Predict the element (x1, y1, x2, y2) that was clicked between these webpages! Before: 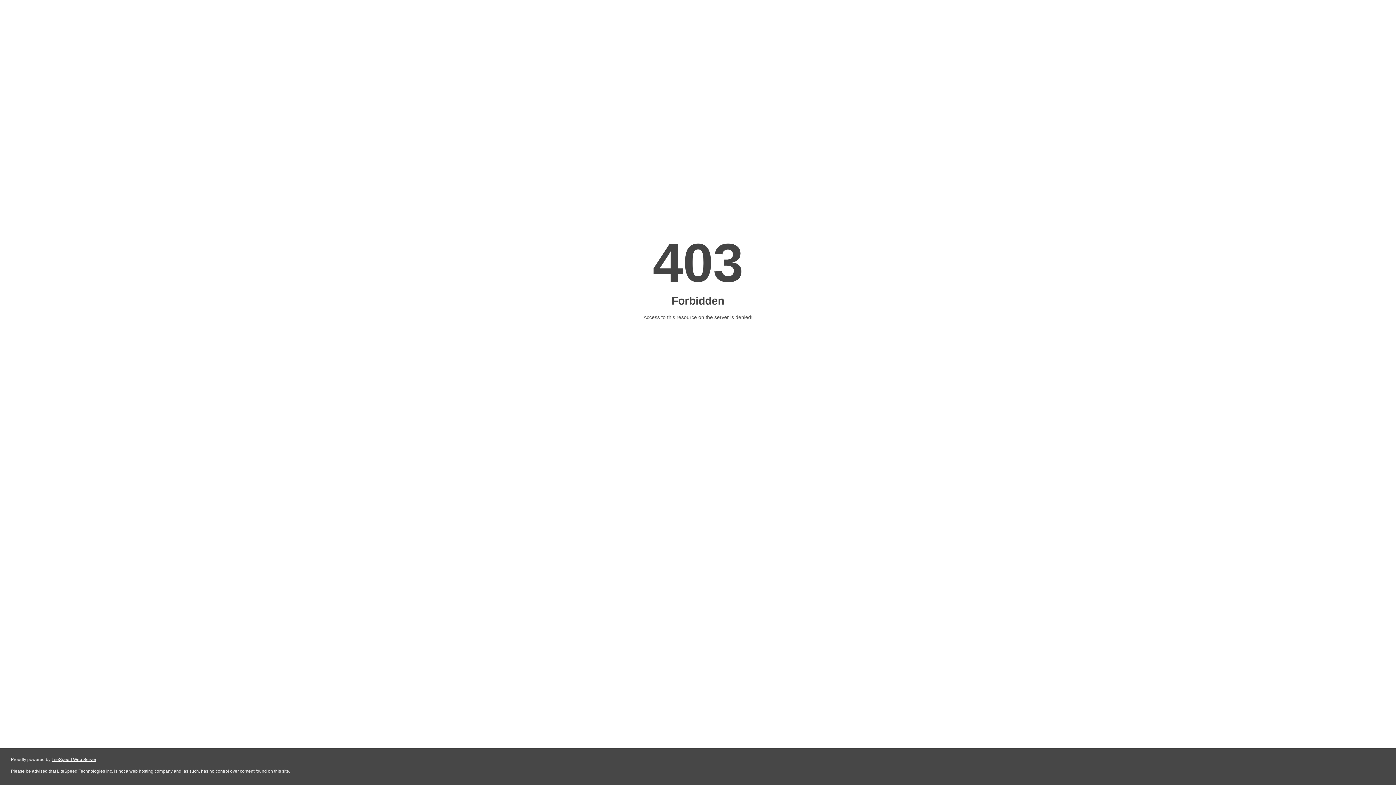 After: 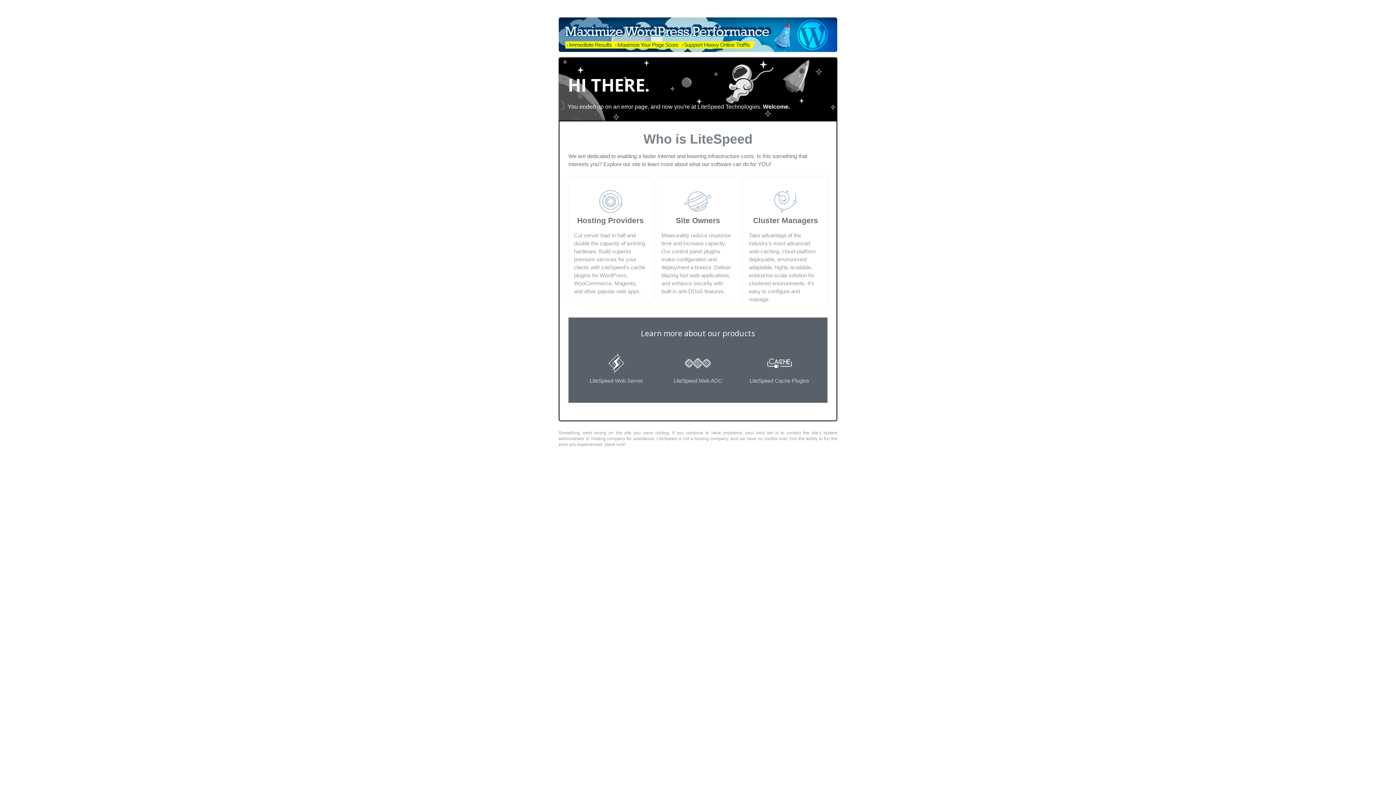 Action: label: LiteSpeed Web Server bbox: (51, 757, 96, 762)